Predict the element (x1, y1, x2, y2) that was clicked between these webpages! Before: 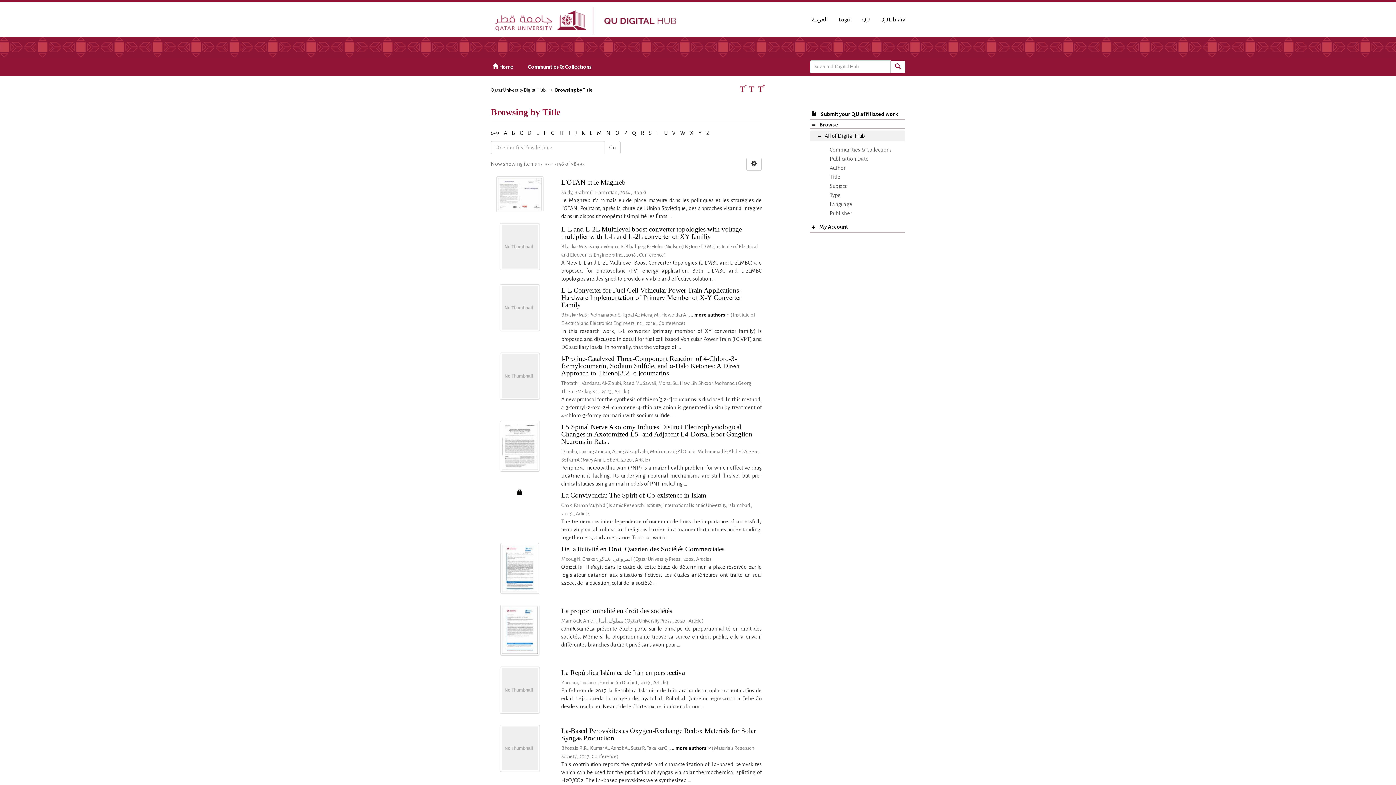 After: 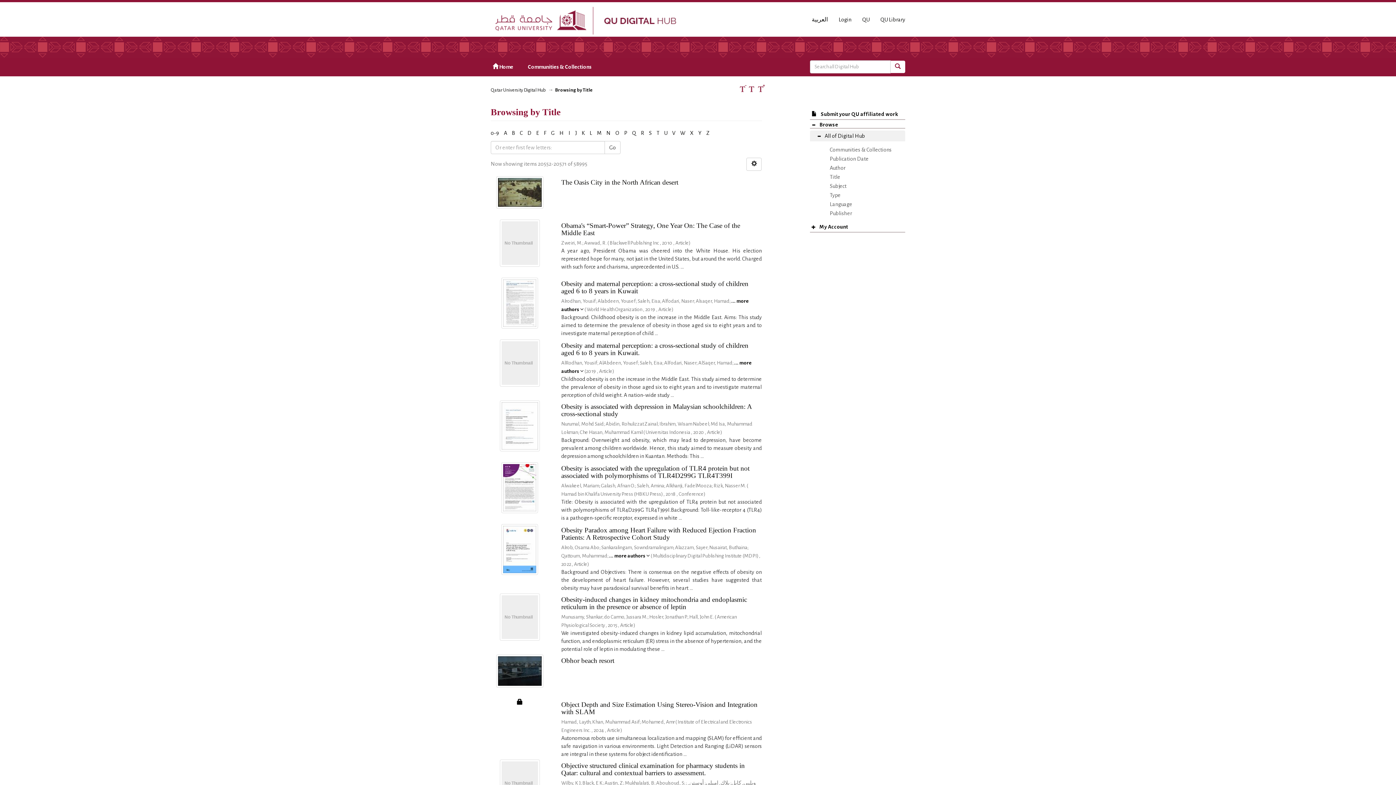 Action: bbox: (615, 130, 619, 136) label: O